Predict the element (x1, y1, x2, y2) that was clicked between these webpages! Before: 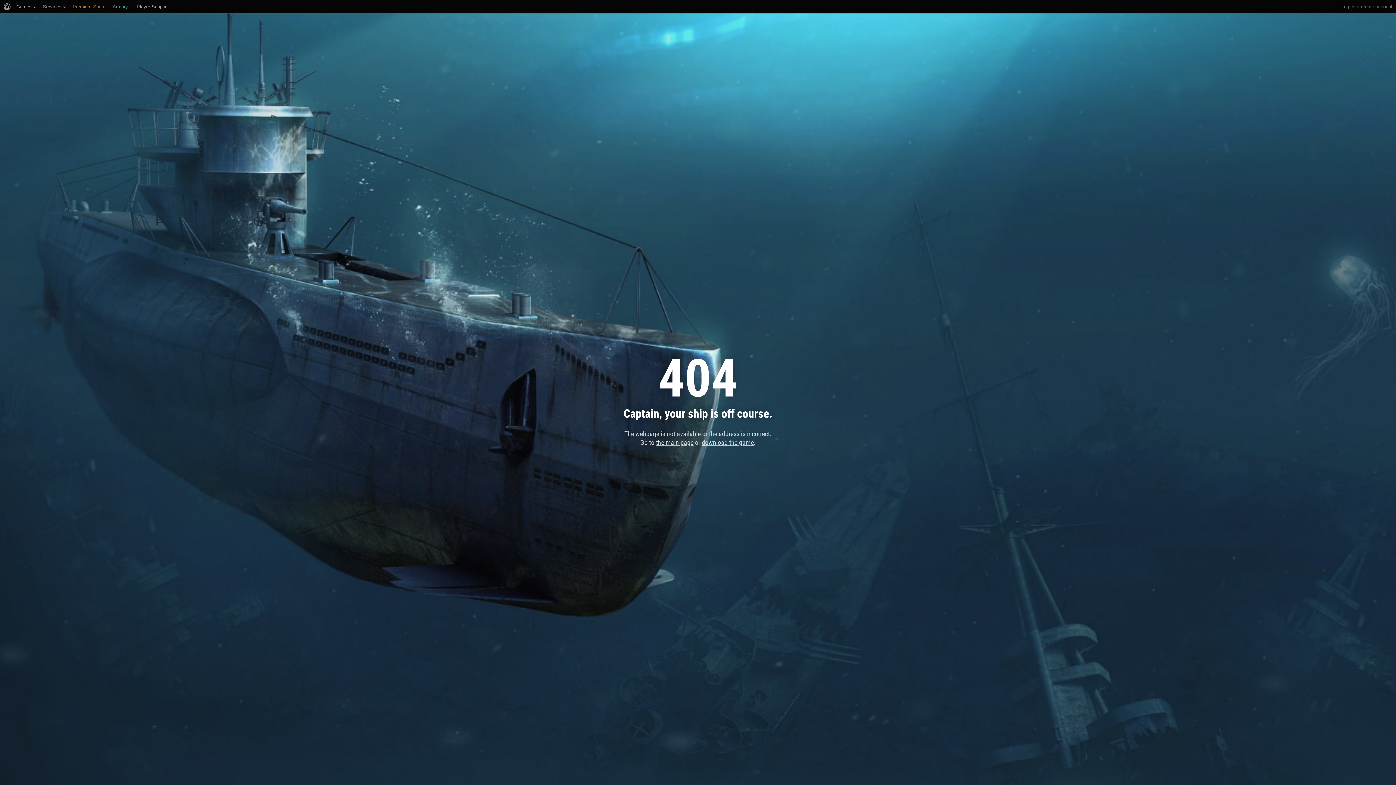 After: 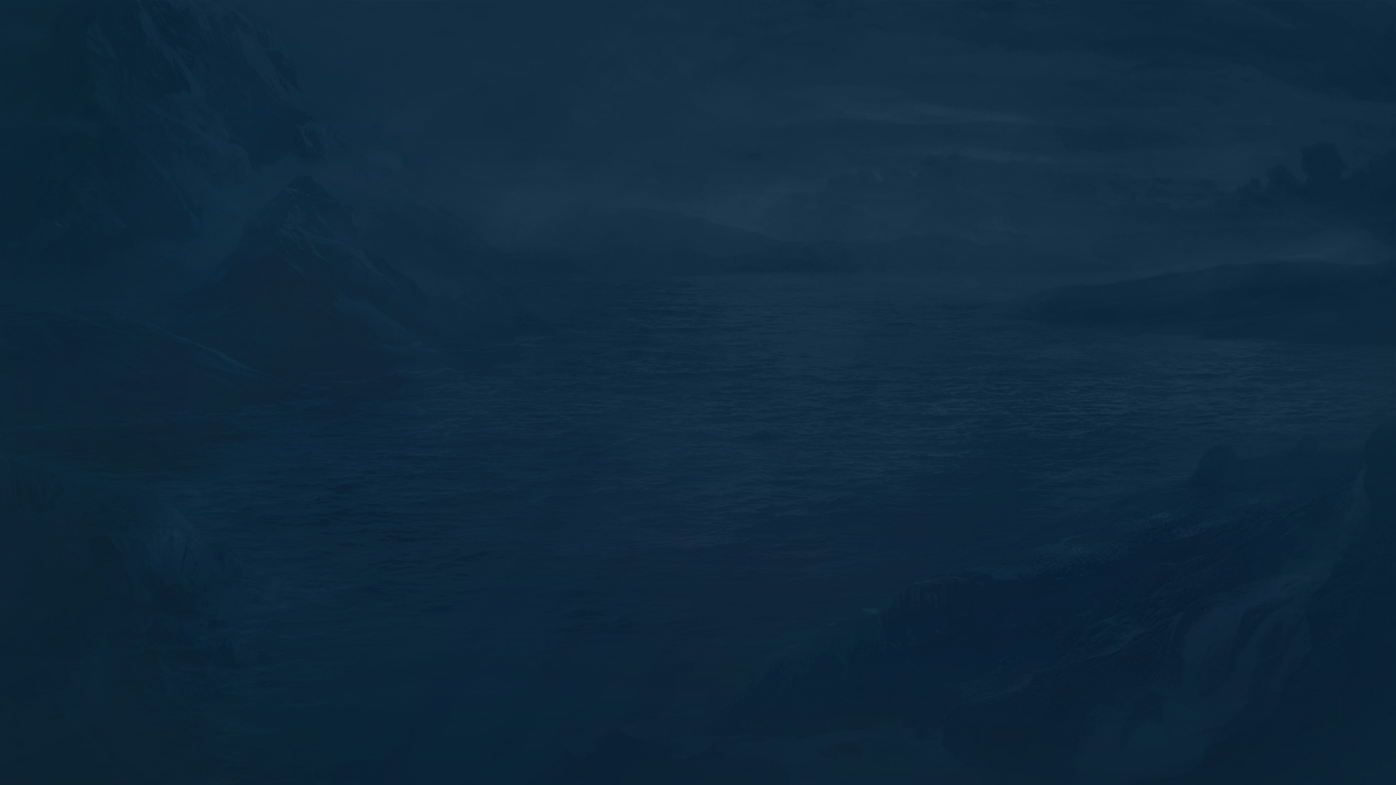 Action: bbox: (112, 0, 128, 13) label: Armory